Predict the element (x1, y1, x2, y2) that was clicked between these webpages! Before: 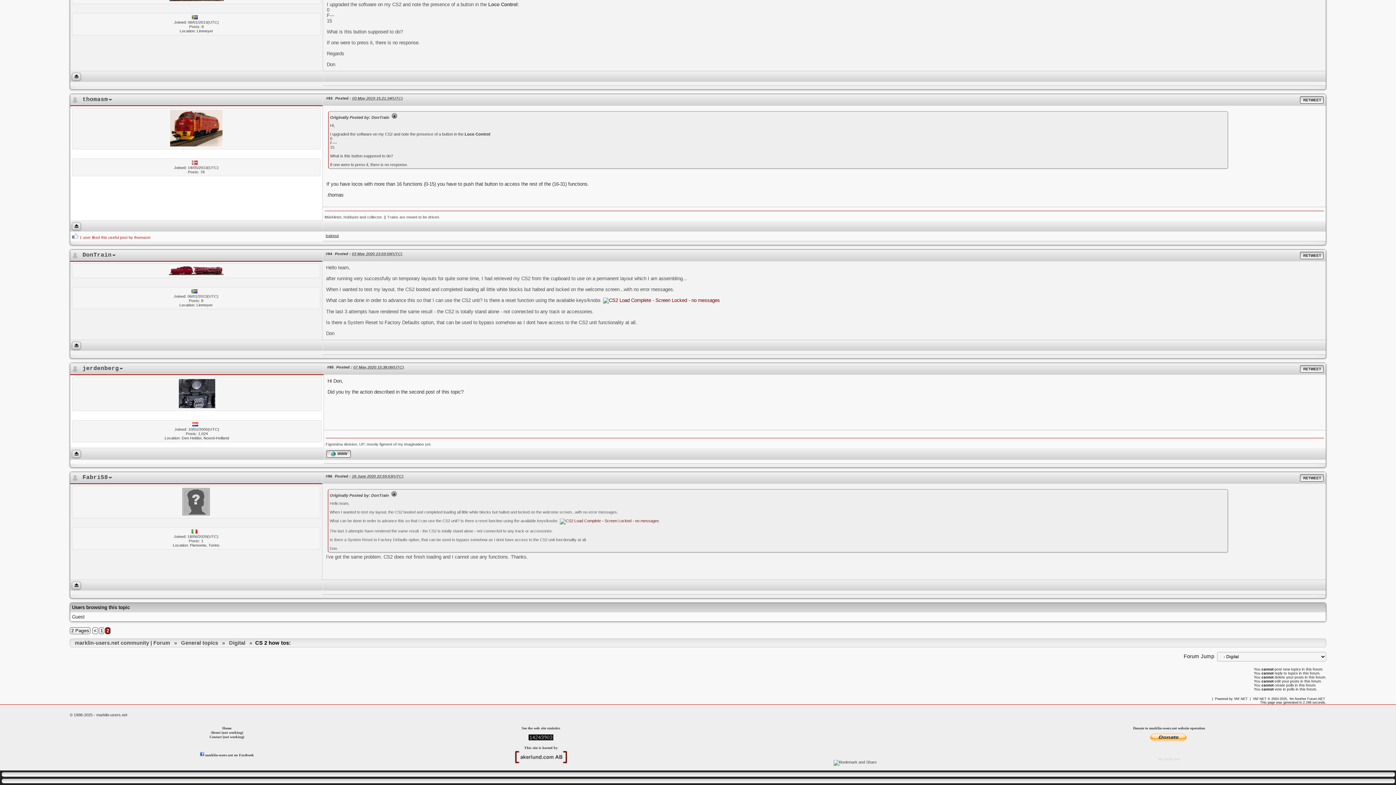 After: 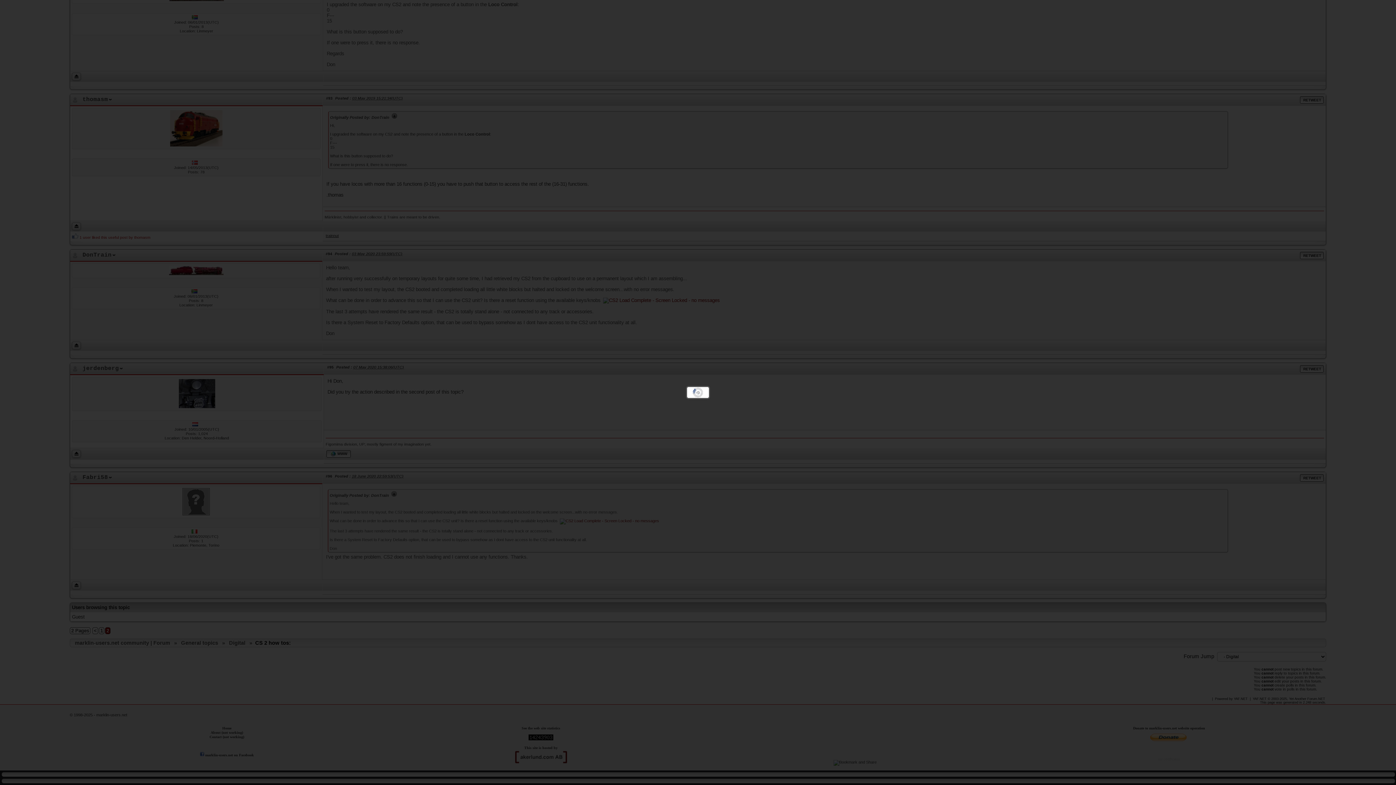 Action: bbox: (602, 297, 721, 303)